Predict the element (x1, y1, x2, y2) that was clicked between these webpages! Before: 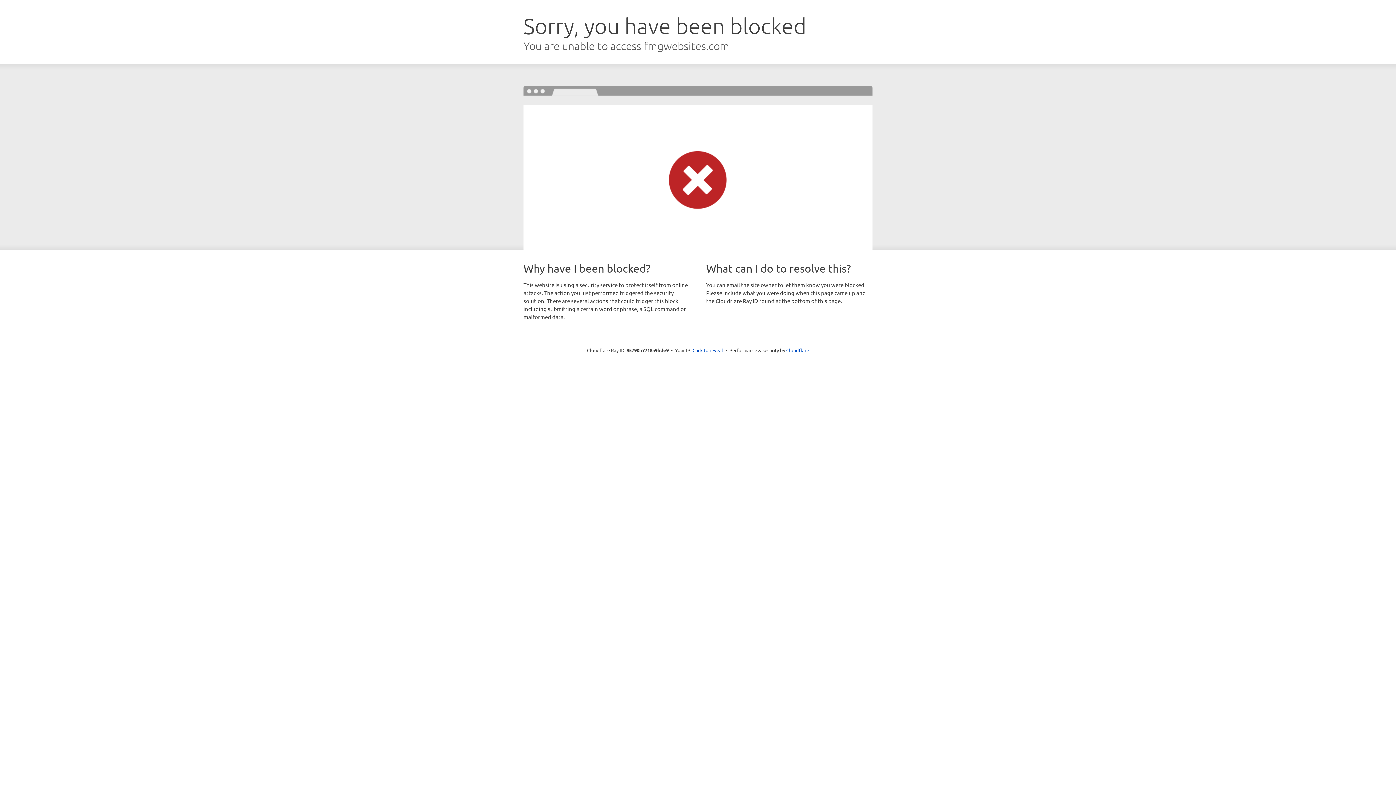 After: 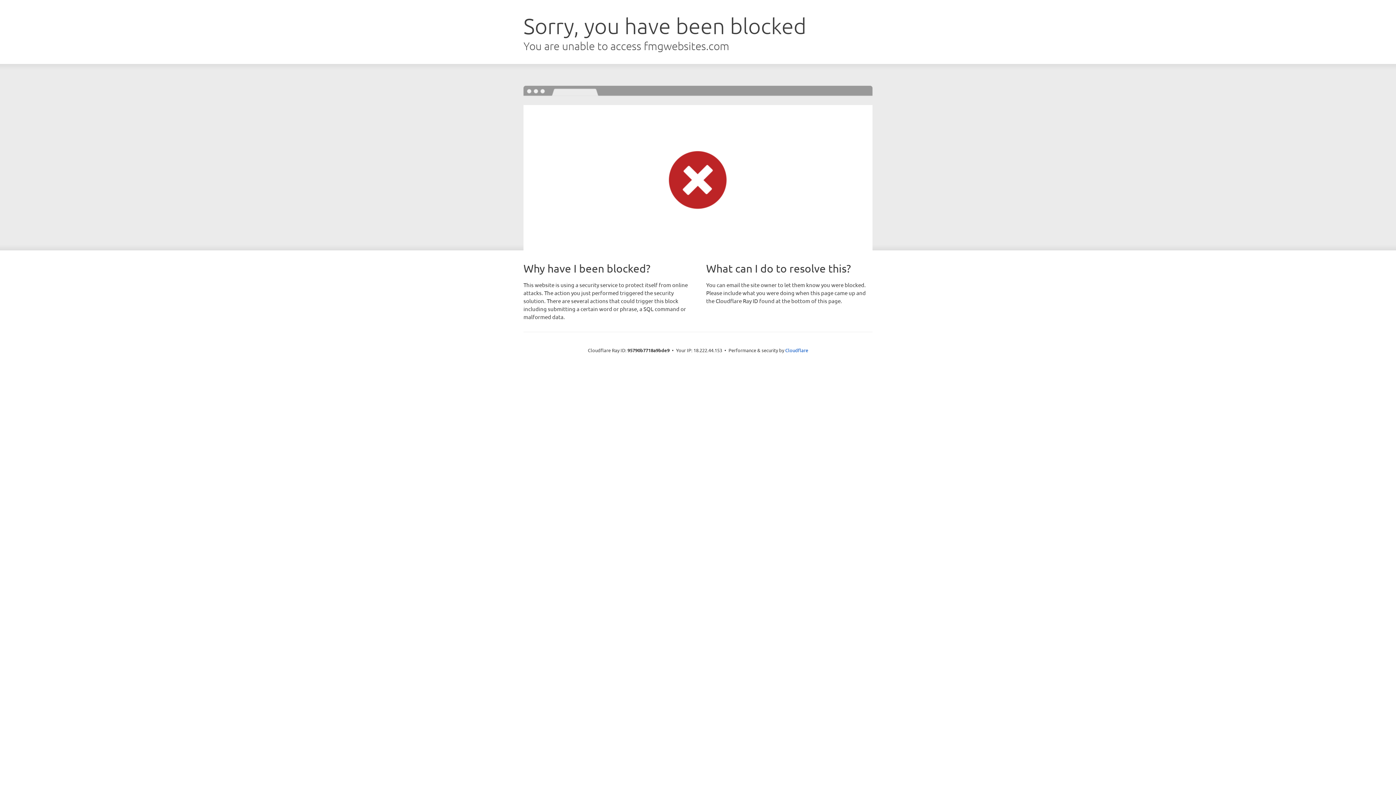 Action: bbox: (692, 346, 723, 353) label: Click to reveal